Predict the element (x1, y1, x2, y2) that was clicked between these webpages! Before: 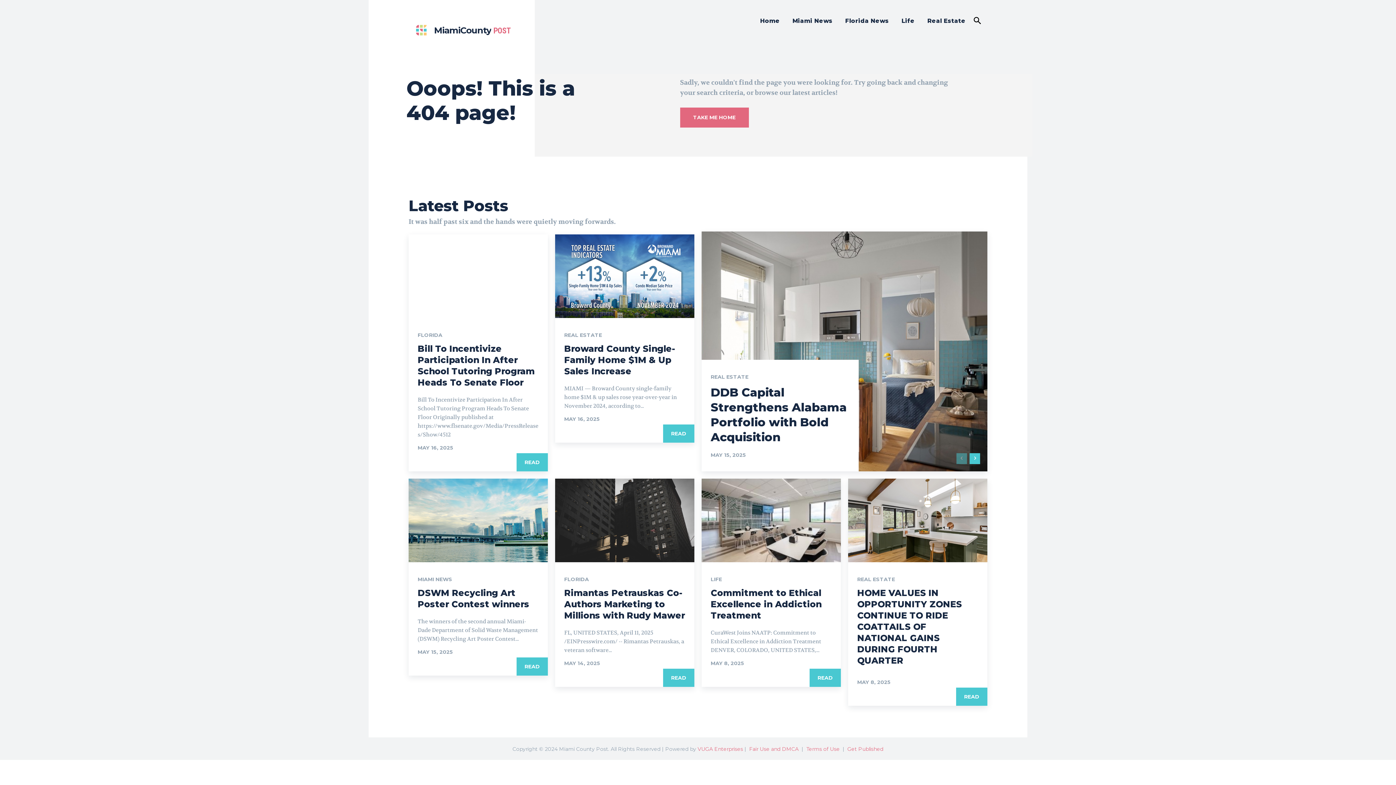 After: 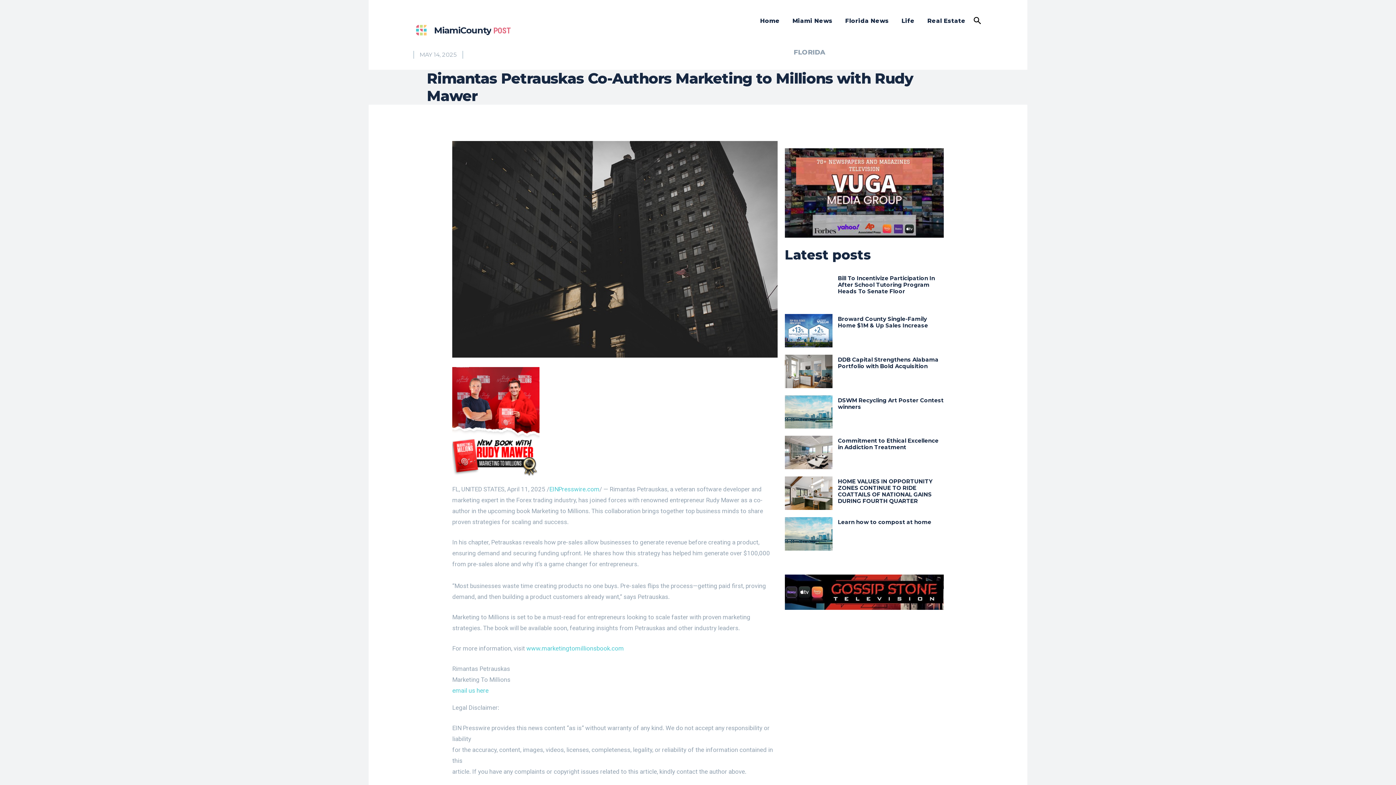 Action: bbox: (564, 587, 685, 620) label: Rimantas Petrauskas Co-Authors Marketing to Millions with Rudy Mawer